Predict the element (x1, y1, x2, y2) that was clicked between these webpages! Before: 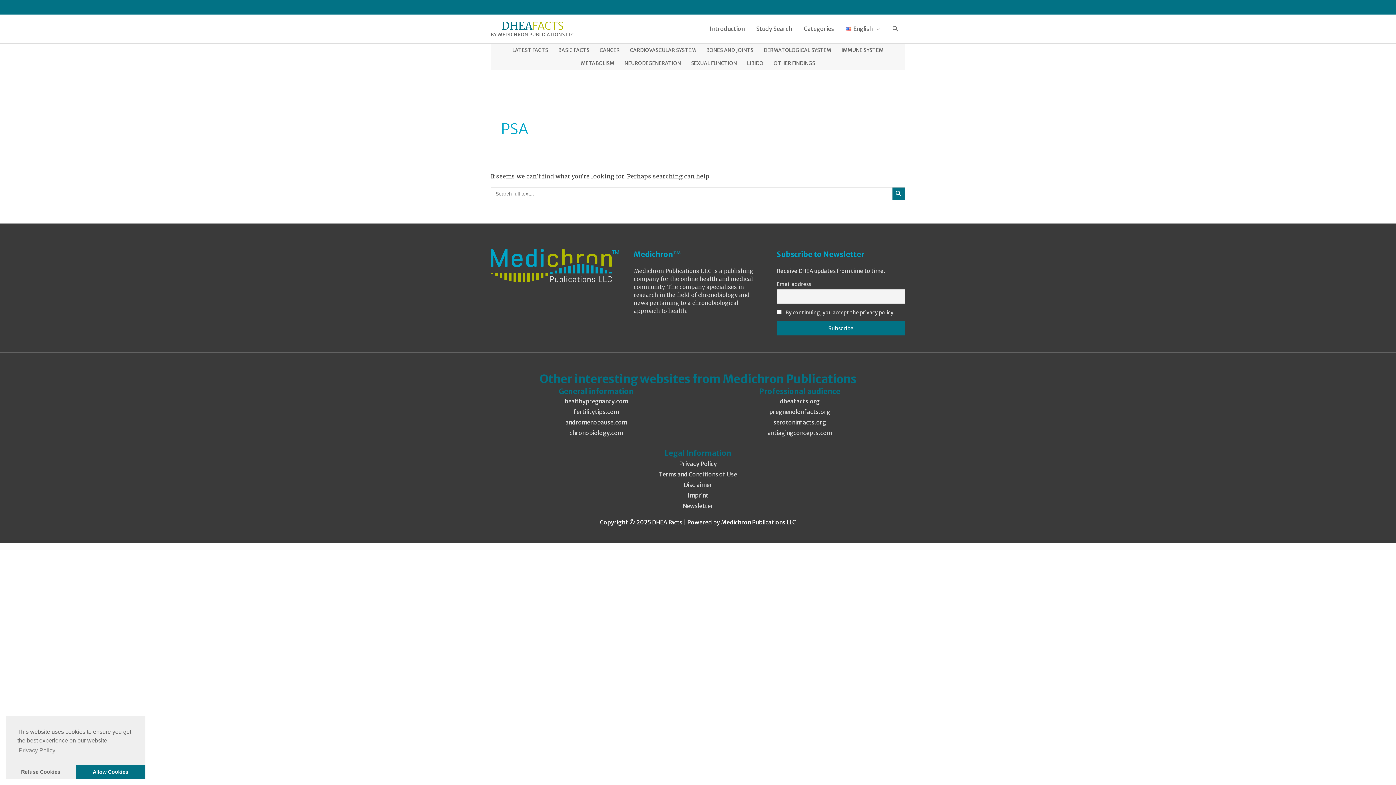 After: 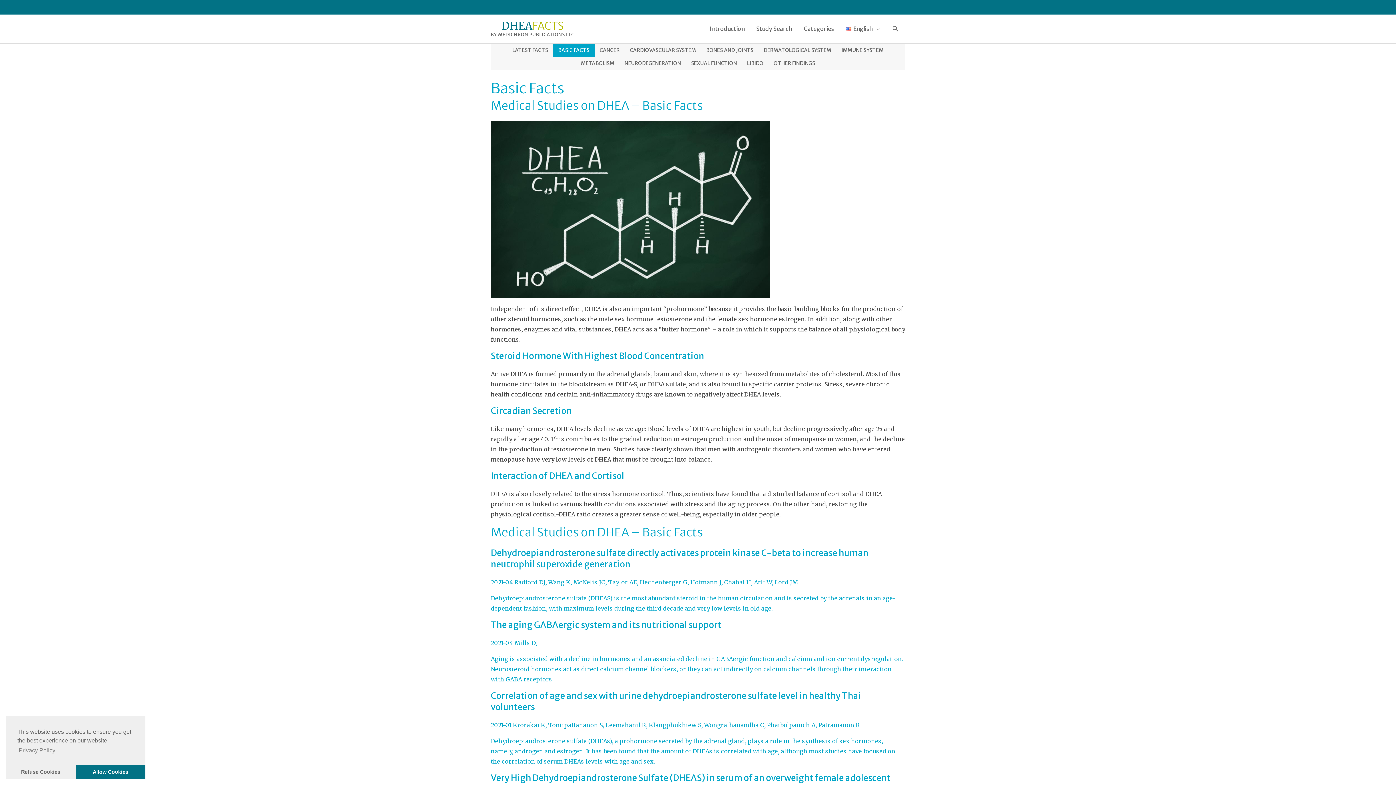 Action: bbox: (553, 43, 594, 56) label: BASIC FACTS